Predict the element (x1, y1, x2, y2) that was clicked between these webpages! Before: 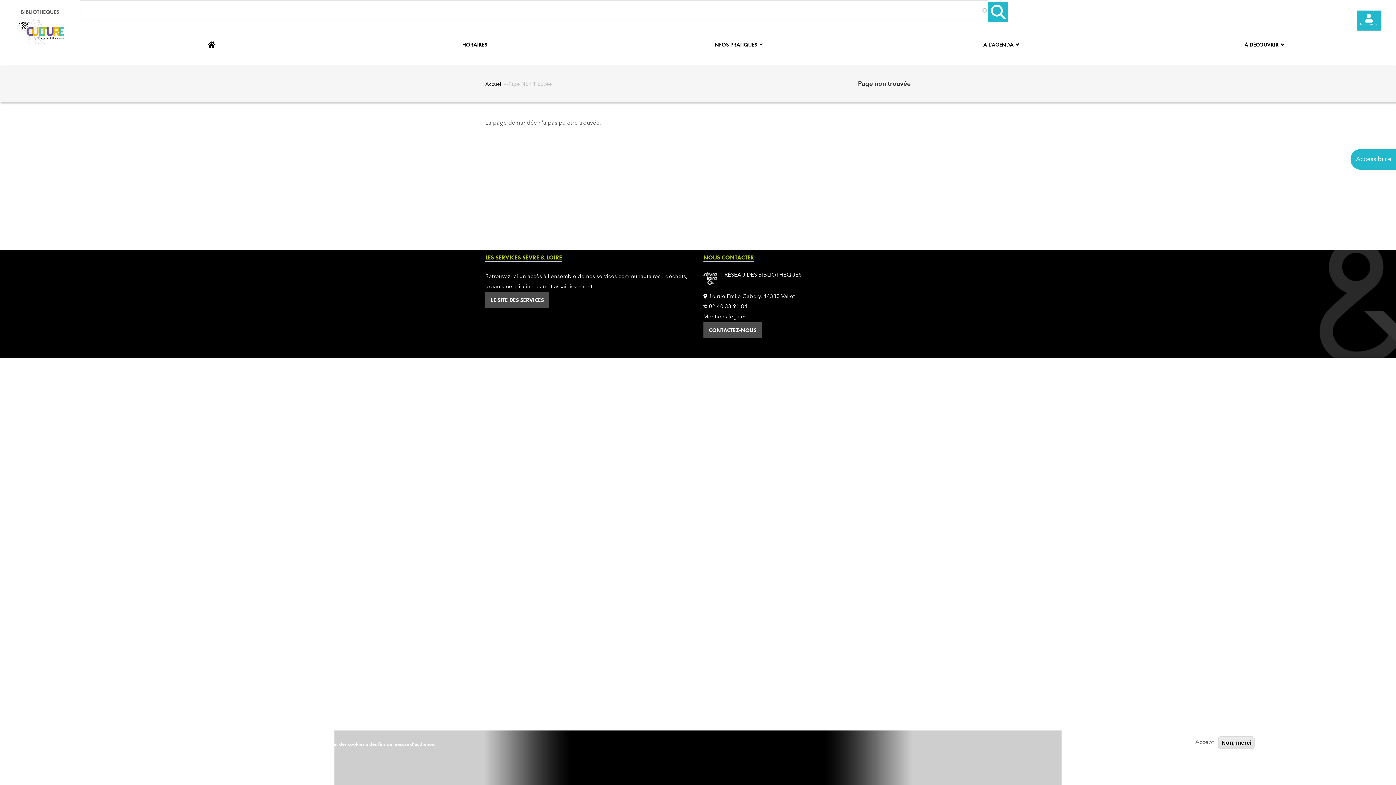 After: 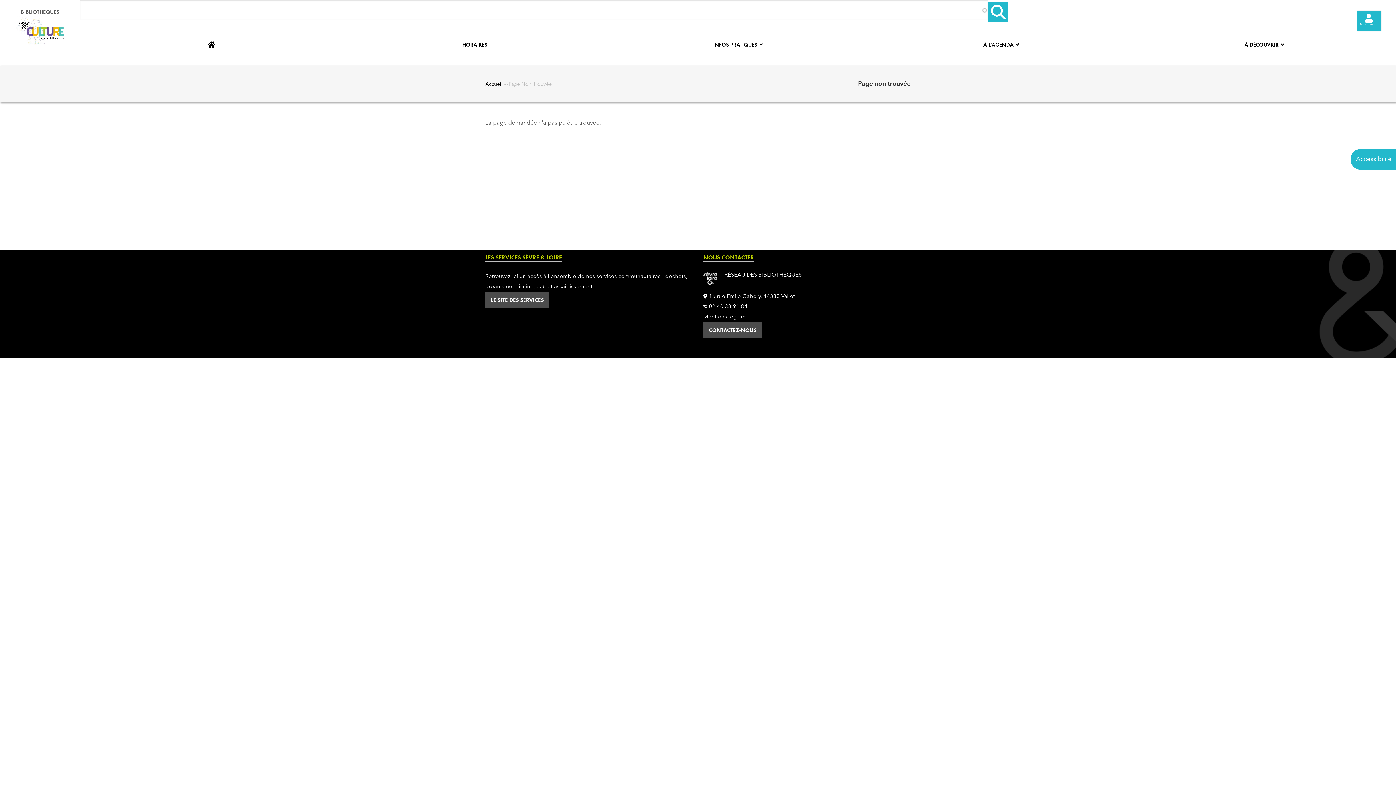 Action: label: Accept bbox: (1192, 738, 1217, 747)